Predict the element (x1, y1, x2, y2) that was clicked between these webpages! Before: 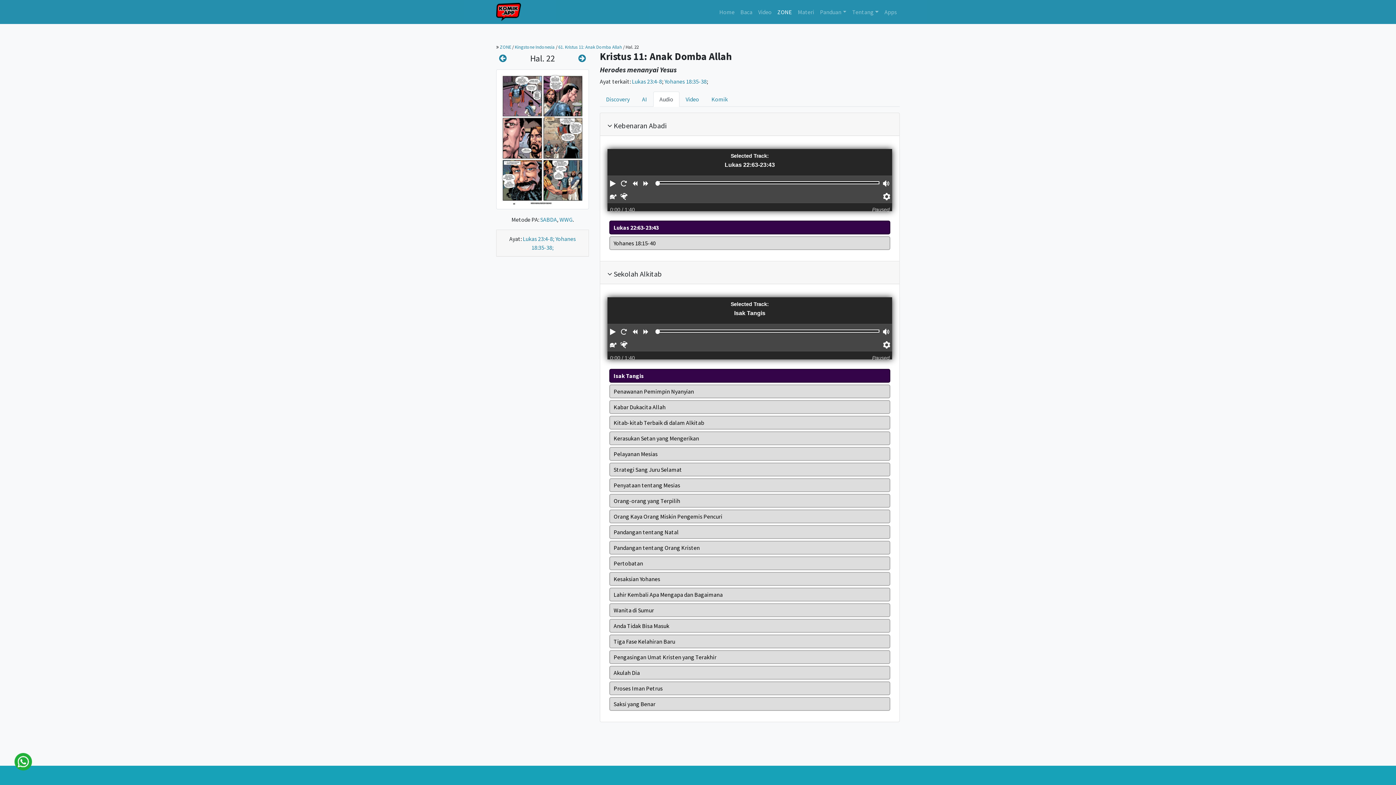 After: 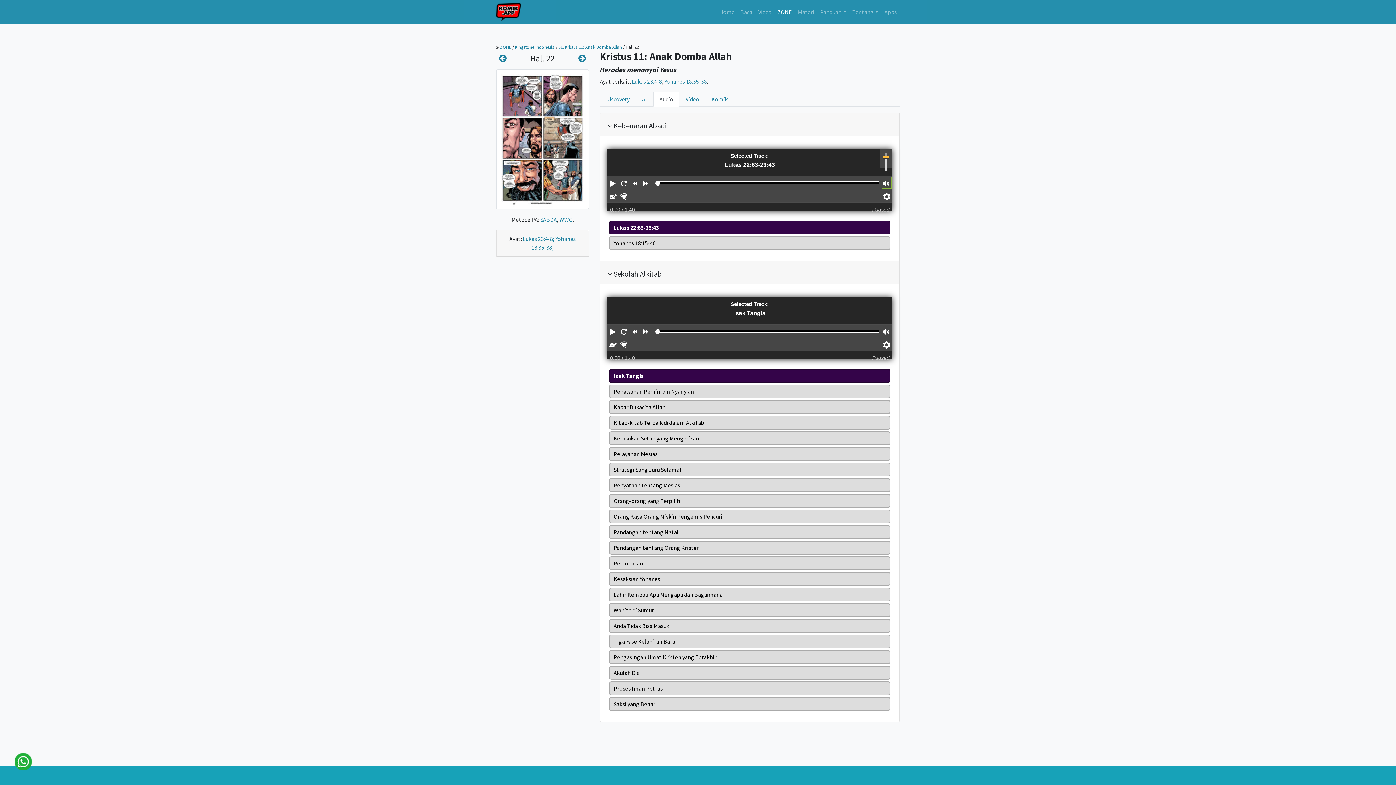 Action: bbox: (882, 177, 891, 188) label: Volume